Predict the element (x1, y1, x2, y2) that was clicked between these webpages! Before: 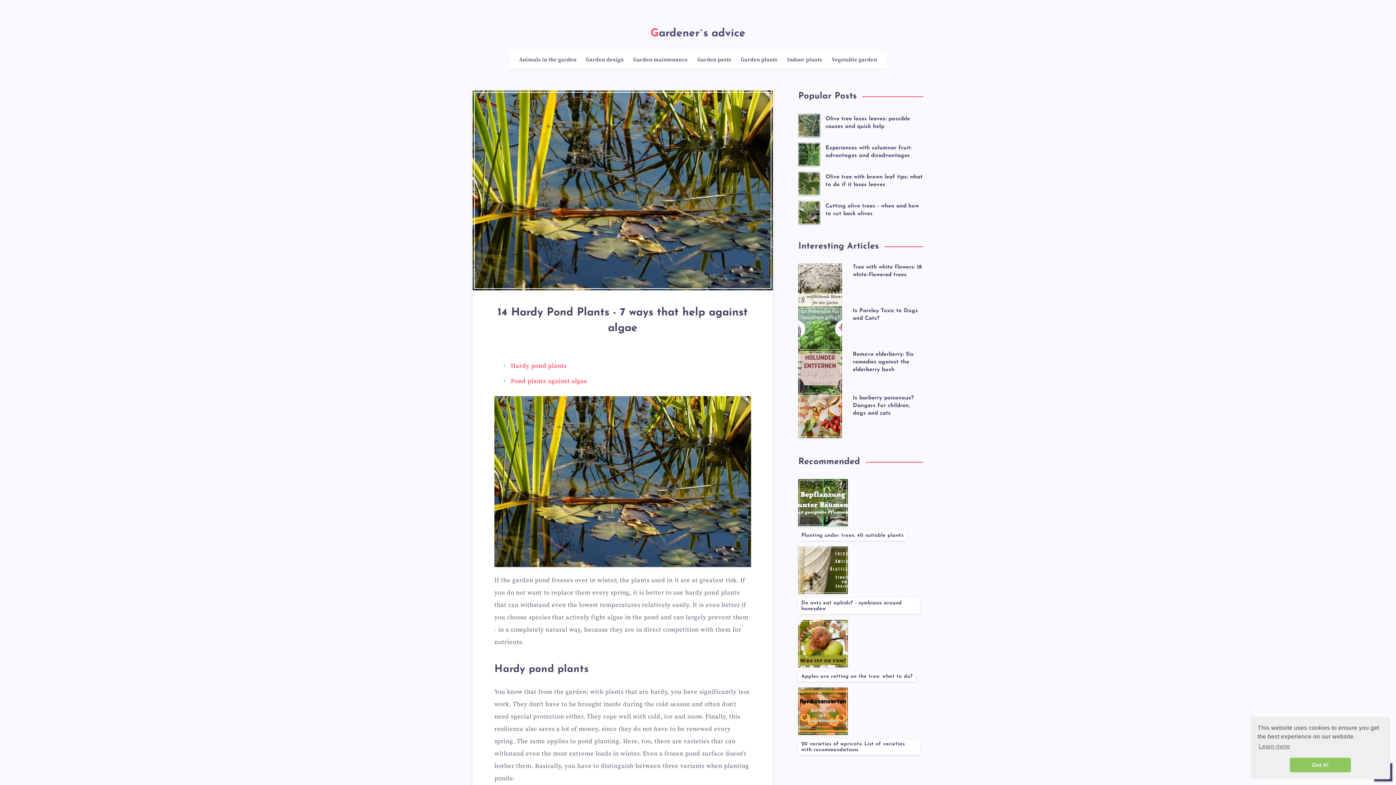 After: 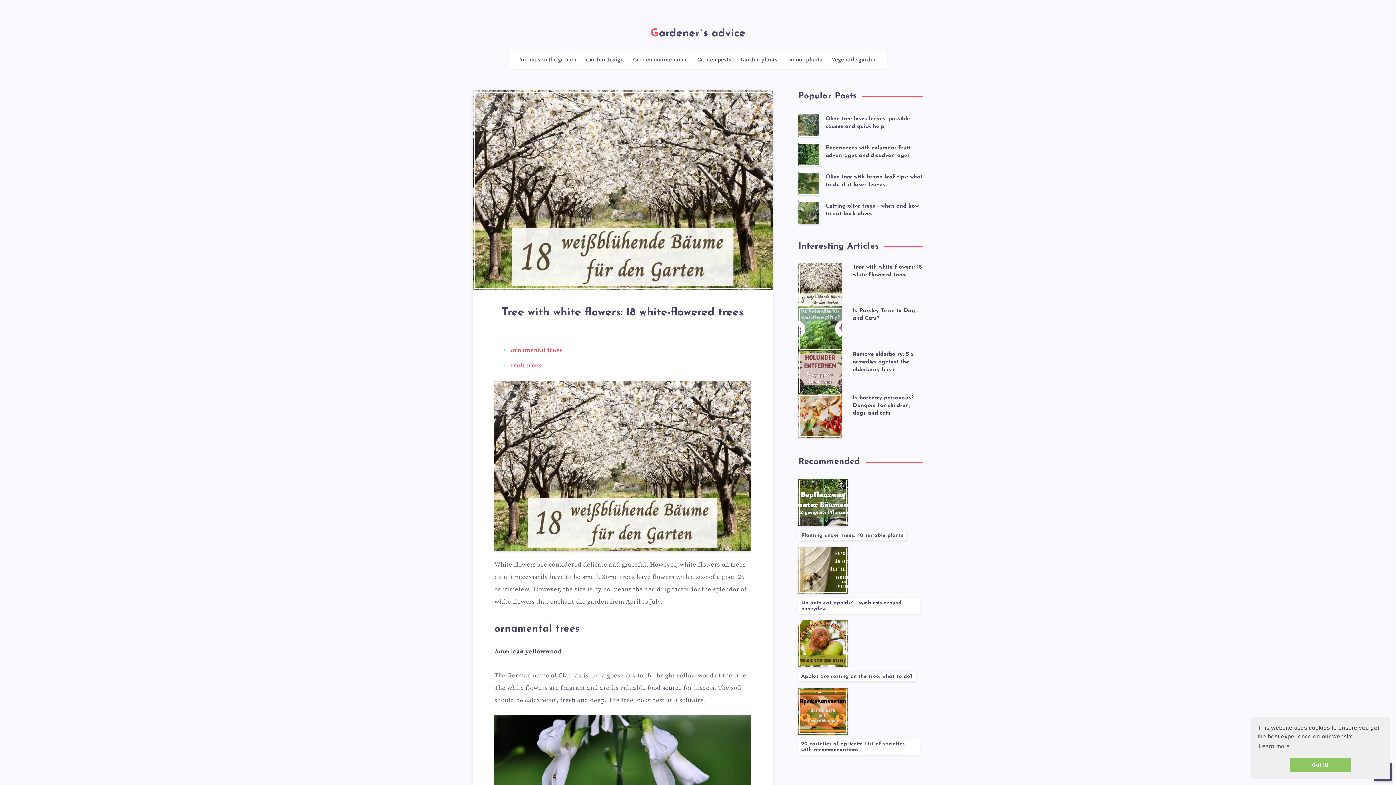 Action: bbox: (853, 264, 922, 279) label: Tree with white flowers: 18 white-flowered trees